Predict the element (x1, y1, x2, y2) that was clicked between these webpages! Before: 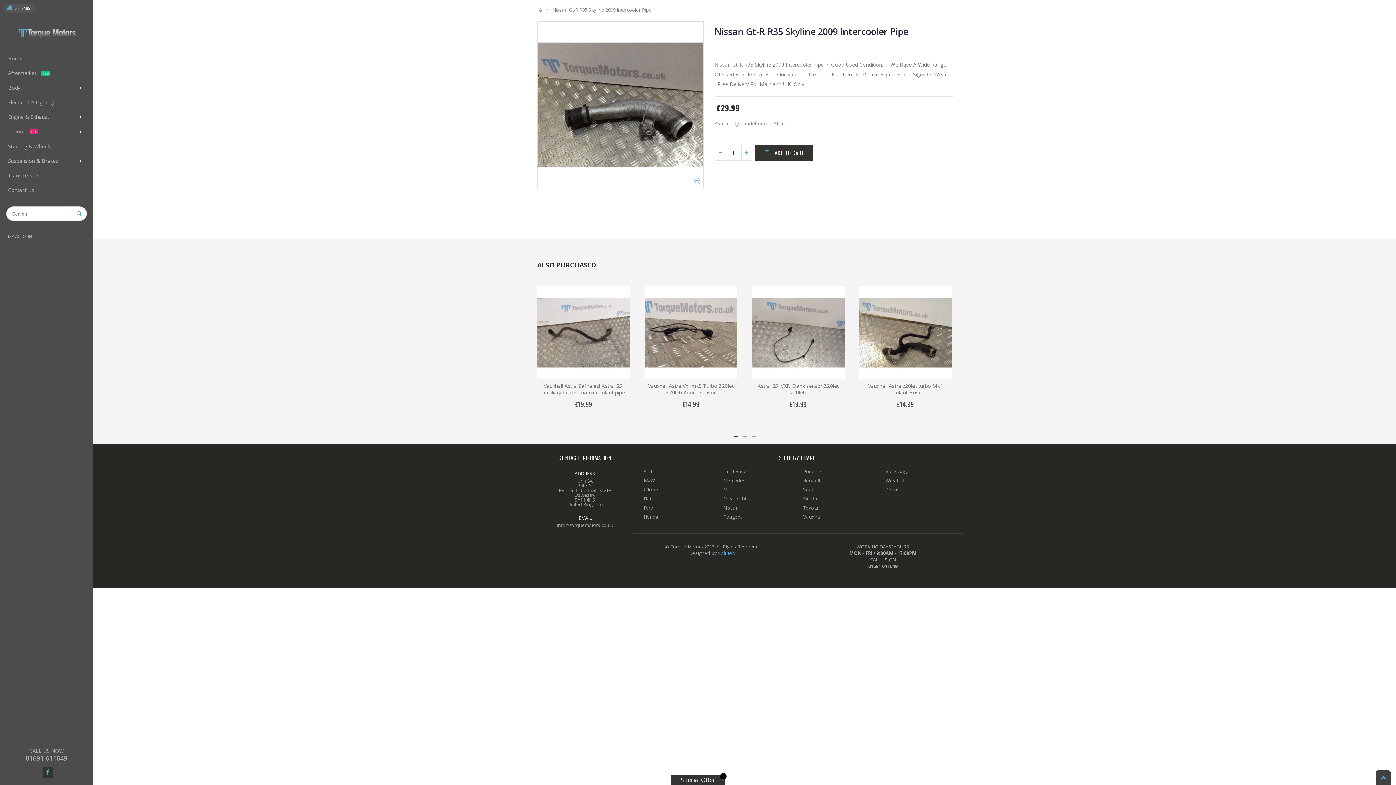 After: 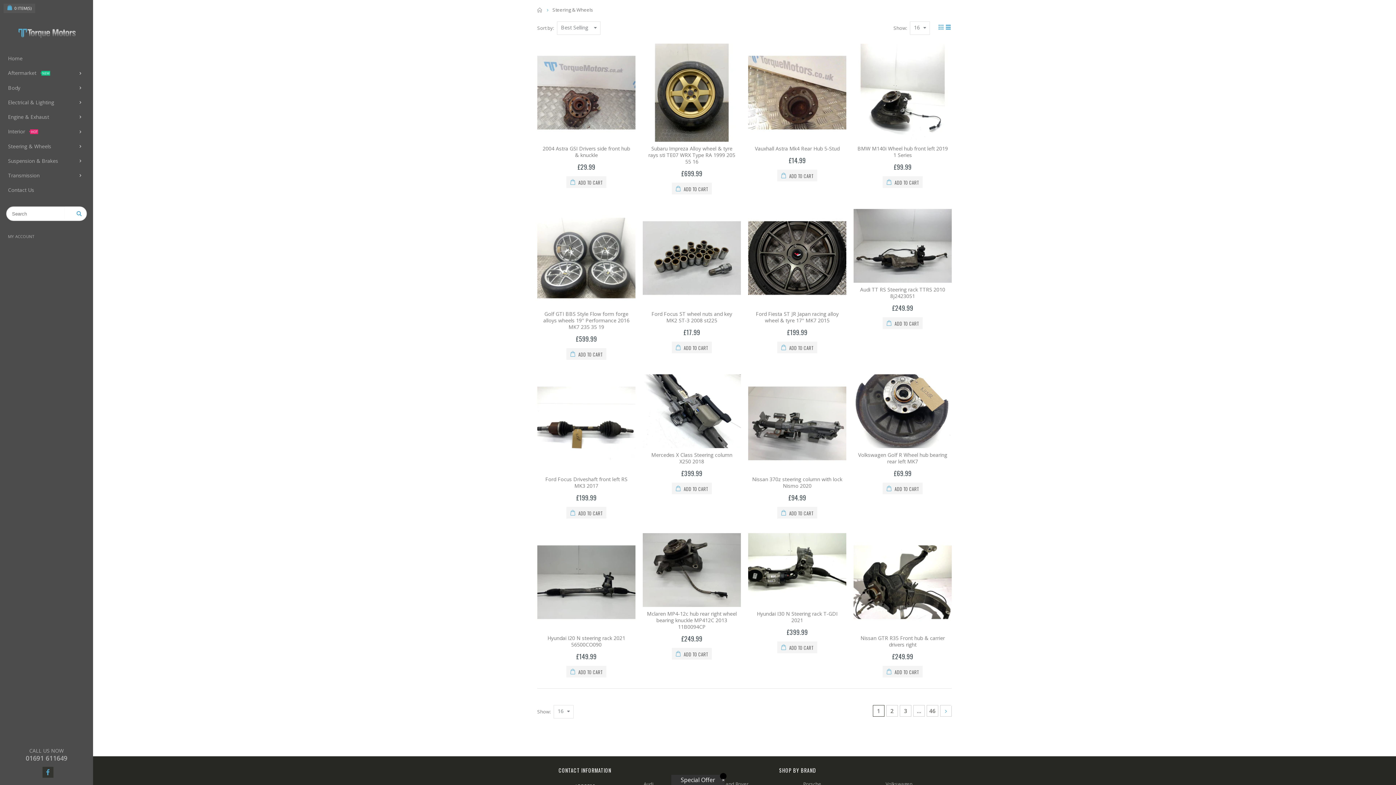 Action: label: Steering & Wheels bbox: (6, 139, 86, 153)